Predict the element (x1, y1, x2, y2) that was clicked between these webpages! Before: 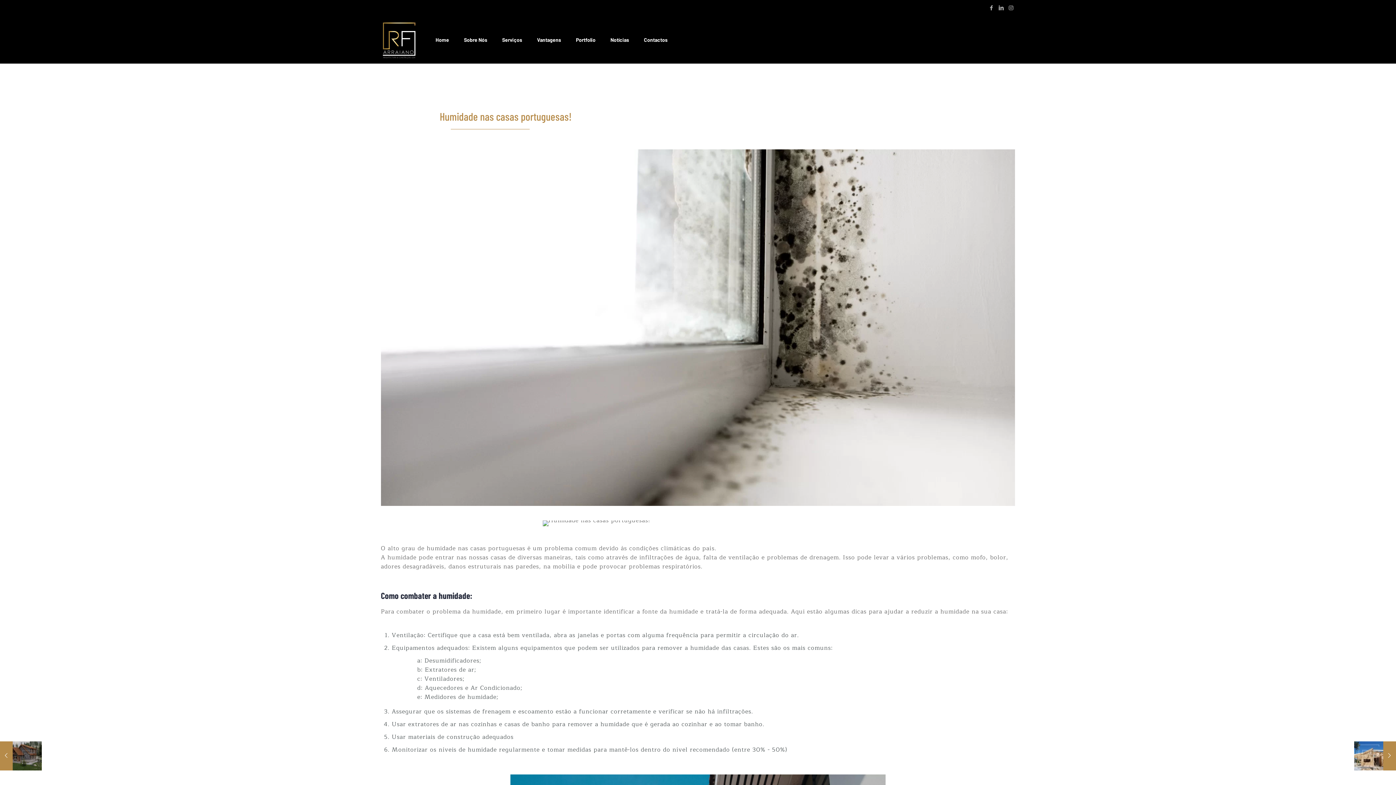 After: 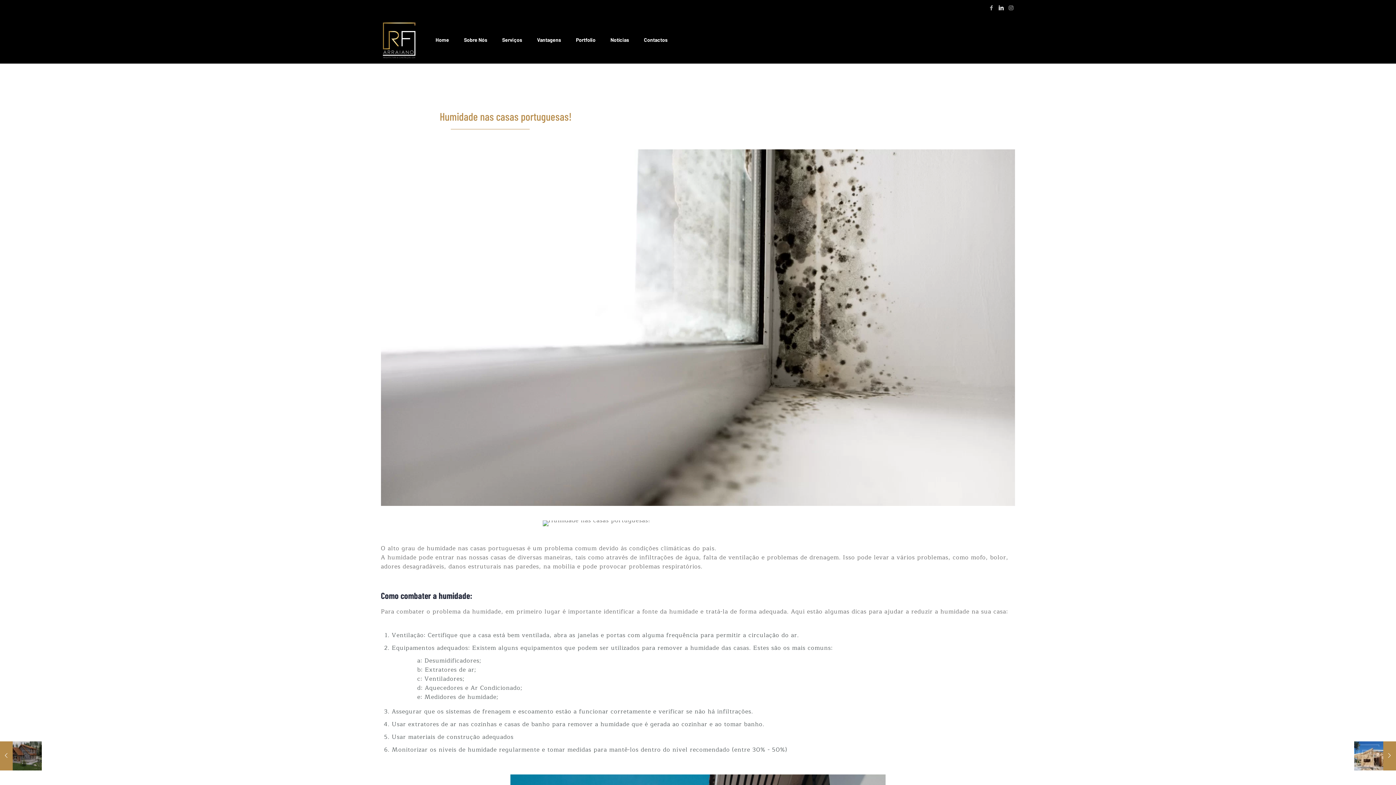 Action: bbox: (997, 3, 1005, 12)